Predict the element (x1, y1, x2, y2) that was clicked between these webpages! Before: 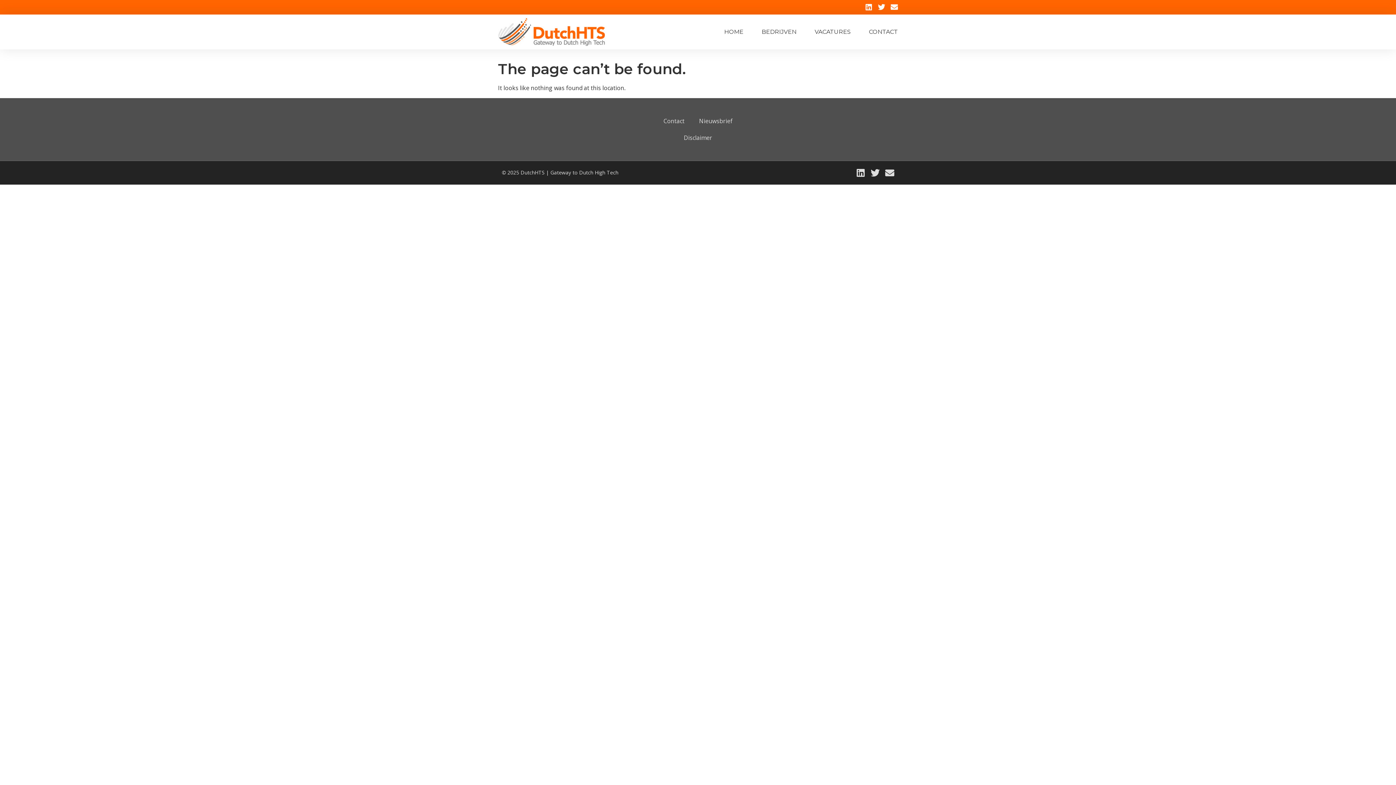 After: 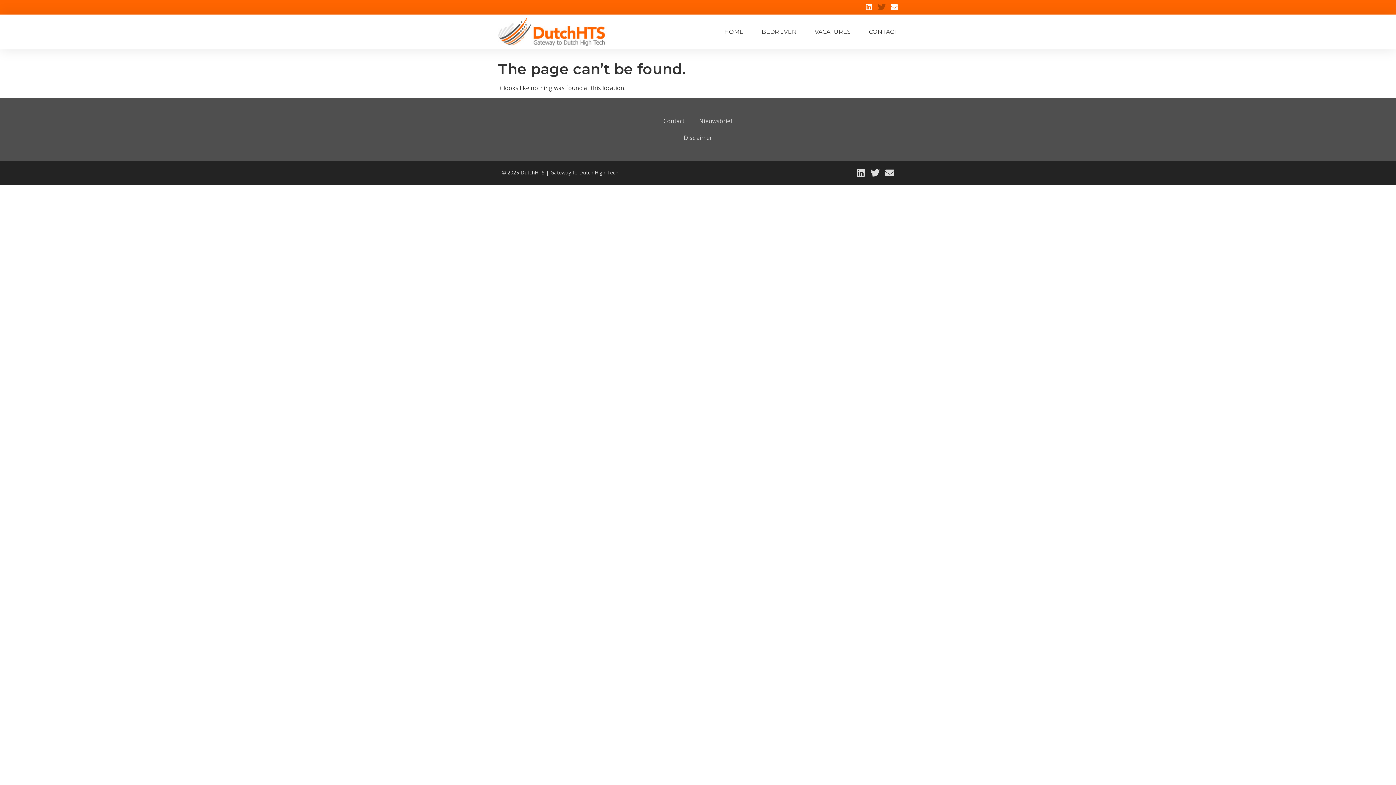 Action: label: Twitter bbox: (878, 3, 885, 10)